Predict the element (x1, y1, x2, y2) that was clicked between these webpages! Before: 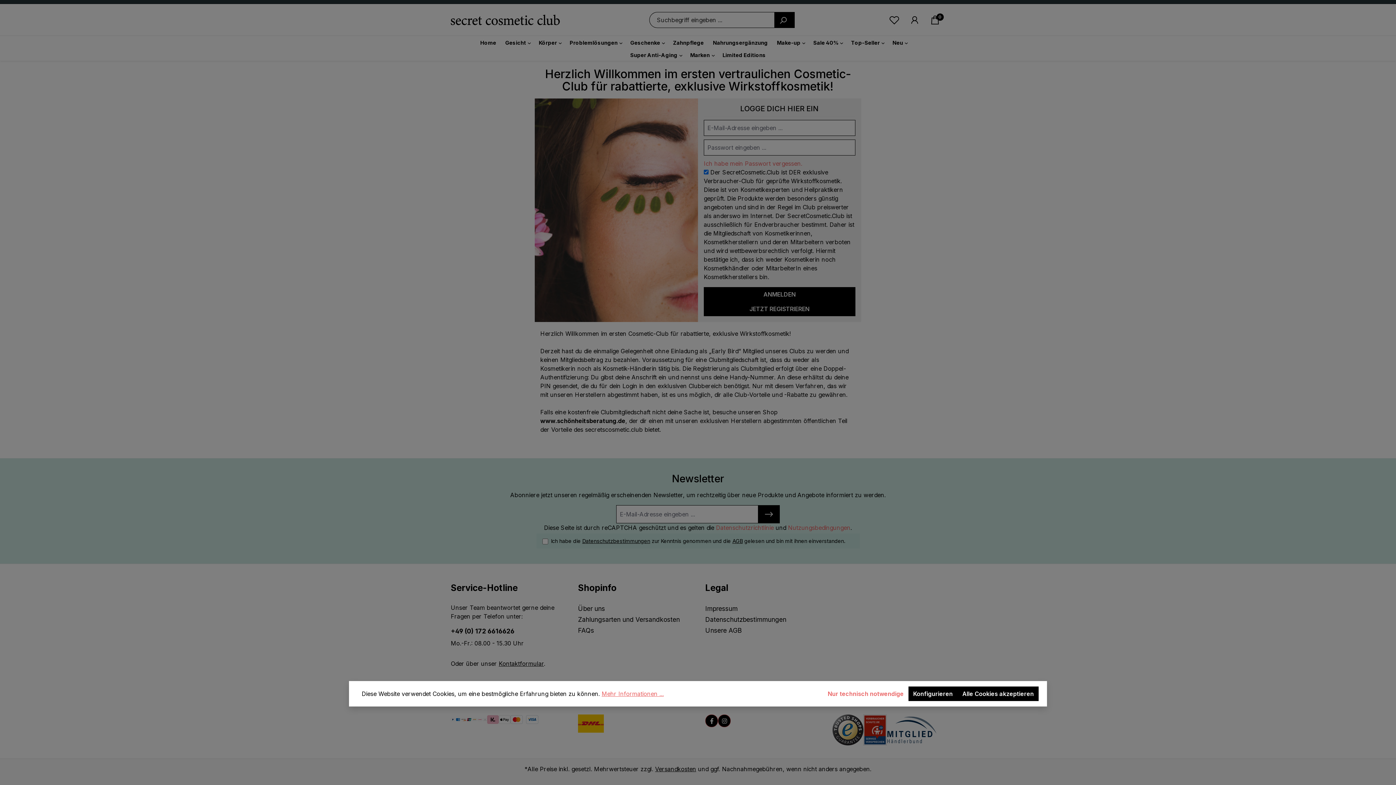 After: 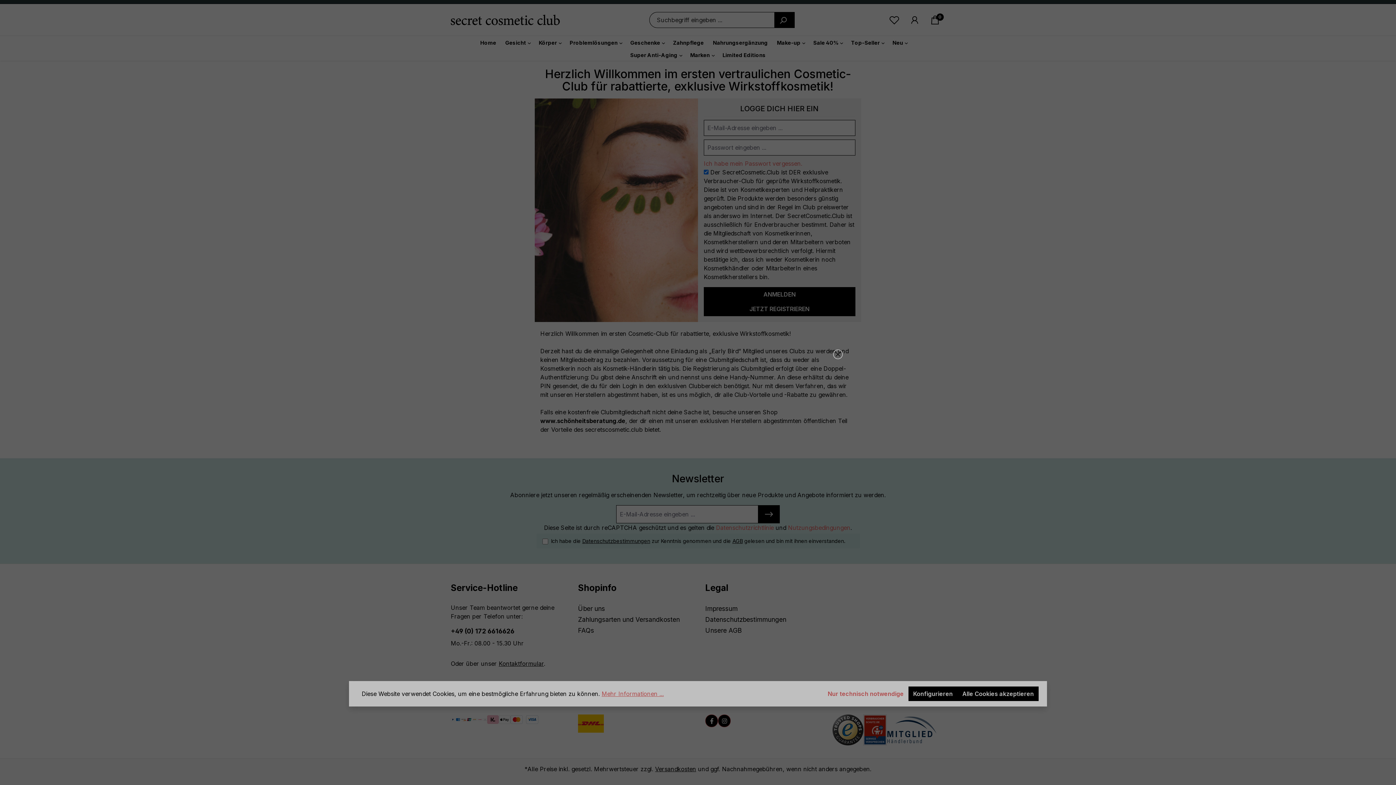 Action: bbox: (601, 689, 664, 698) label: Mehr Informationen ...